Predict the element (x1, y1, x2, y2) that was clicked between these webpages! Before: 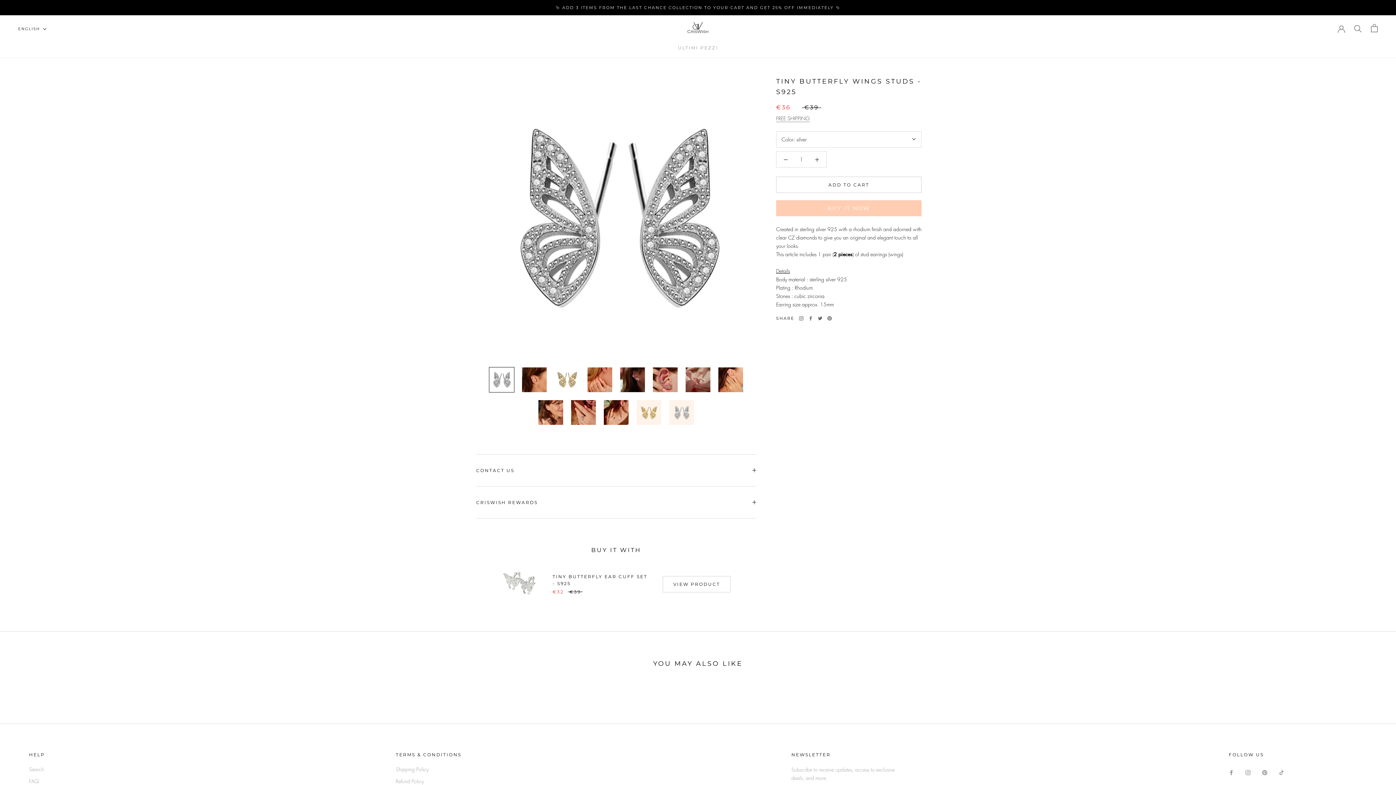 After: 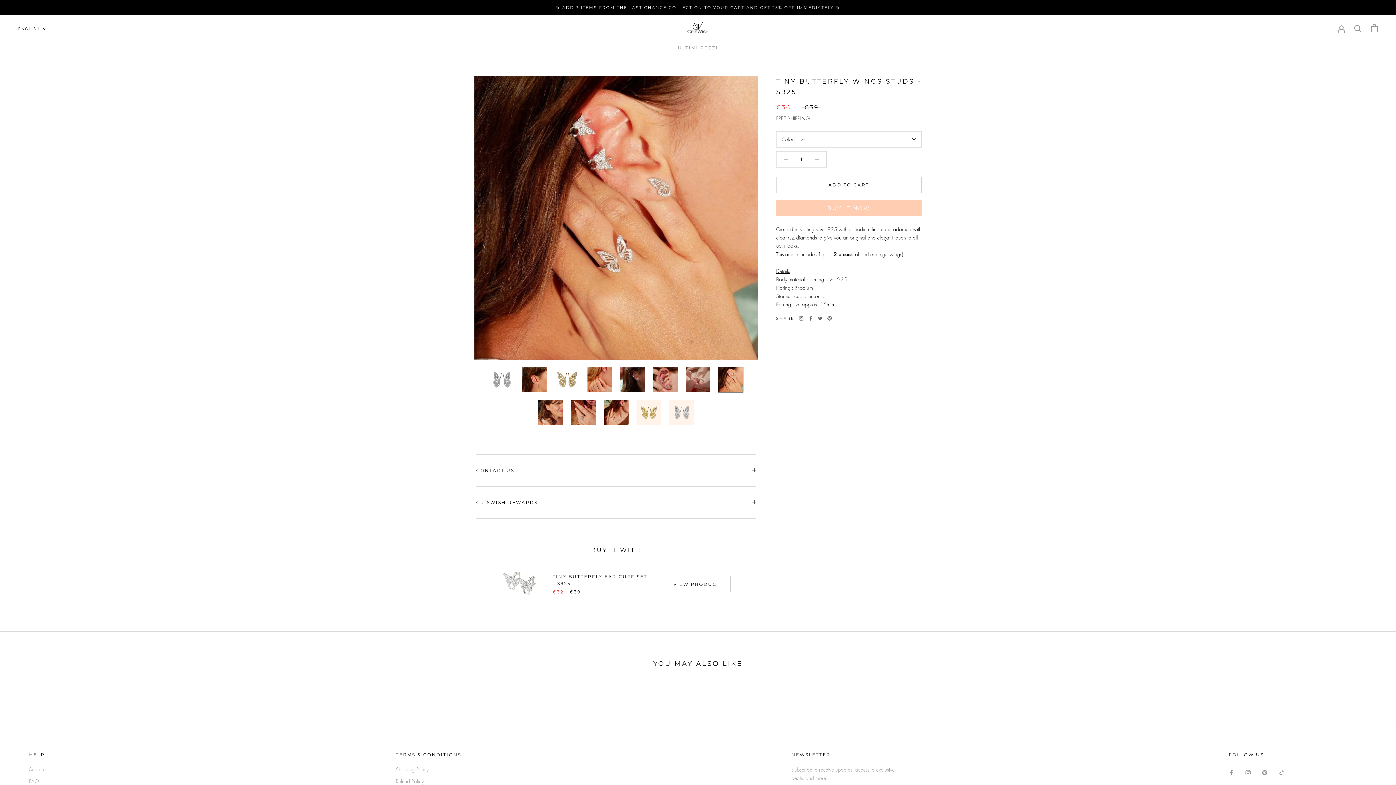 Action: bbox: (718, 367, 743, 392)